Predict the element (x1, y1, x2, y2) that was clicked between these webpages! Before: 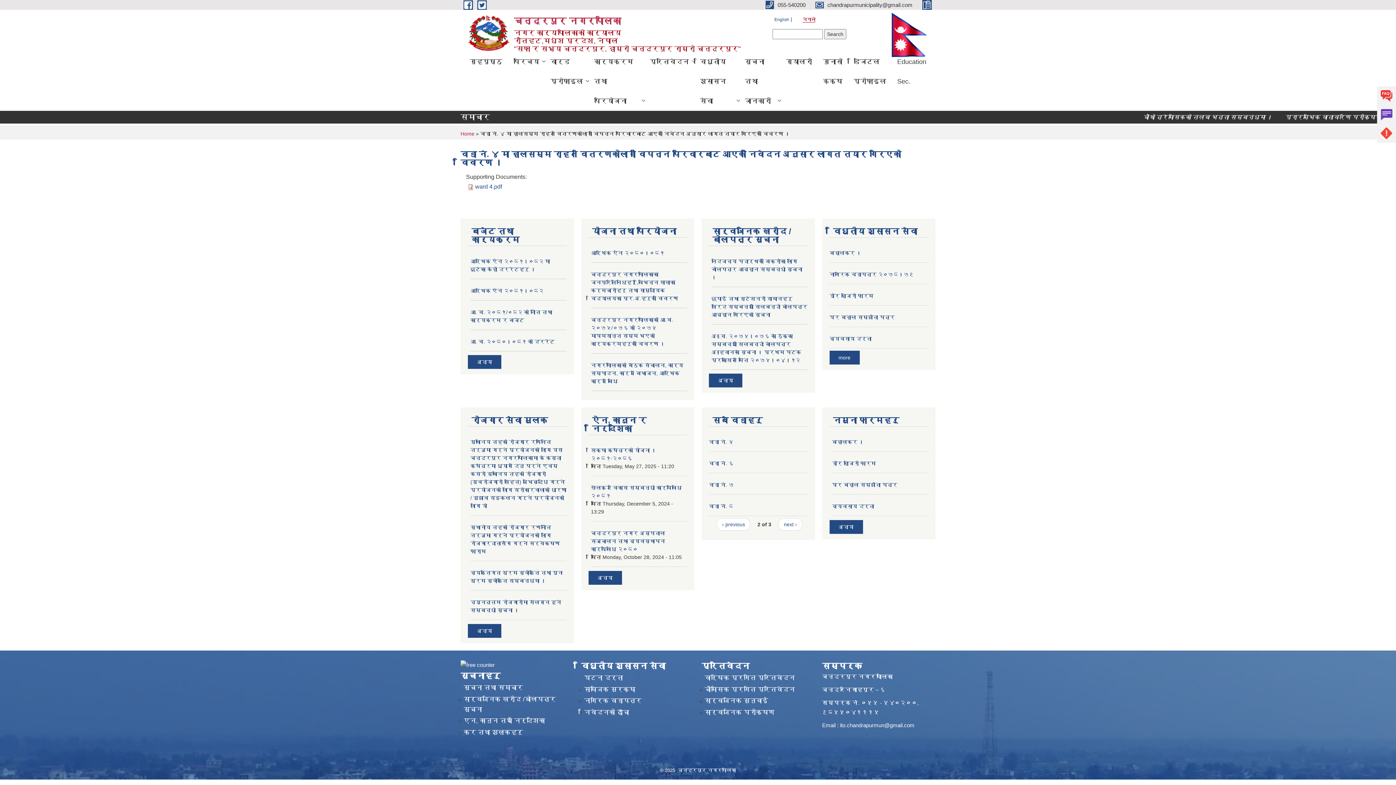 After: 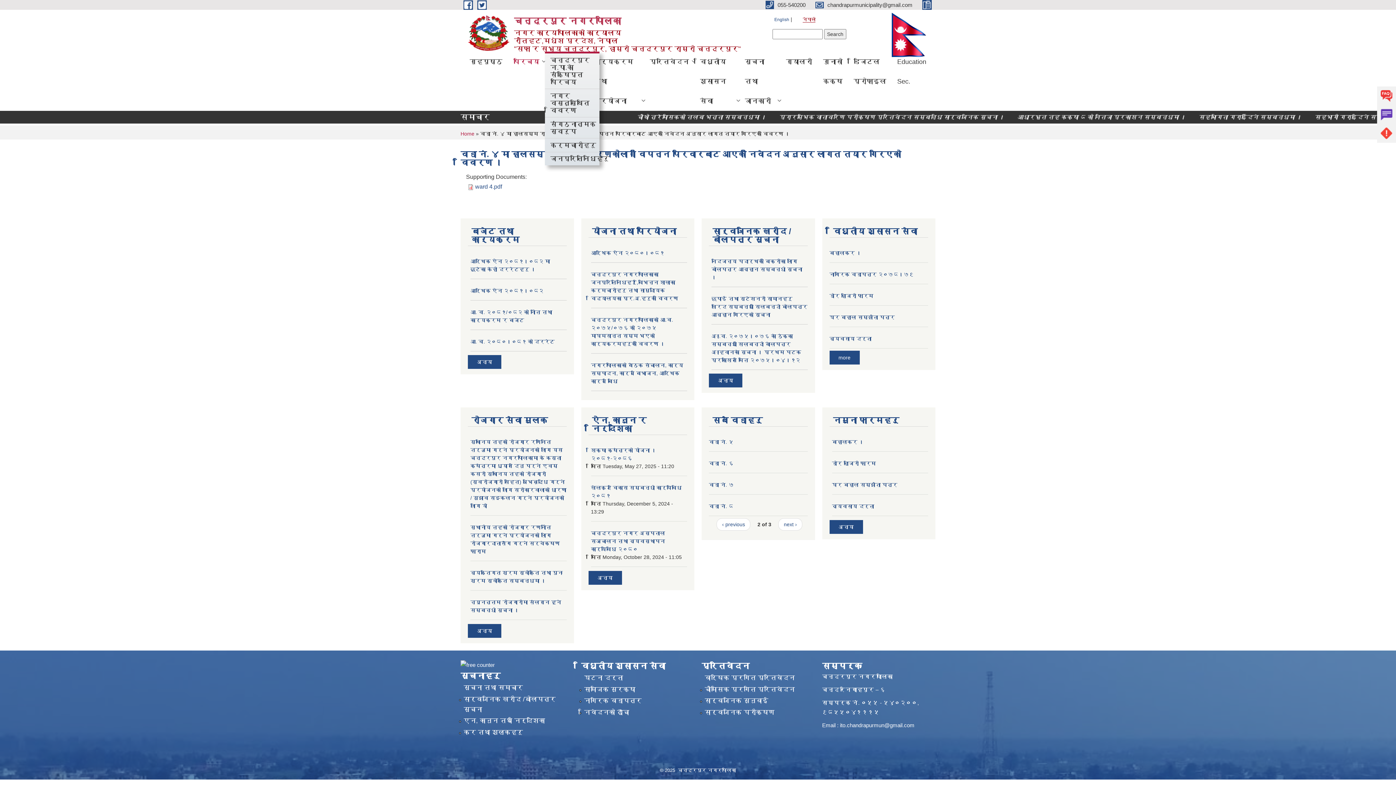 Action: bbox: (508, 51, 545, 71) label: परिचय